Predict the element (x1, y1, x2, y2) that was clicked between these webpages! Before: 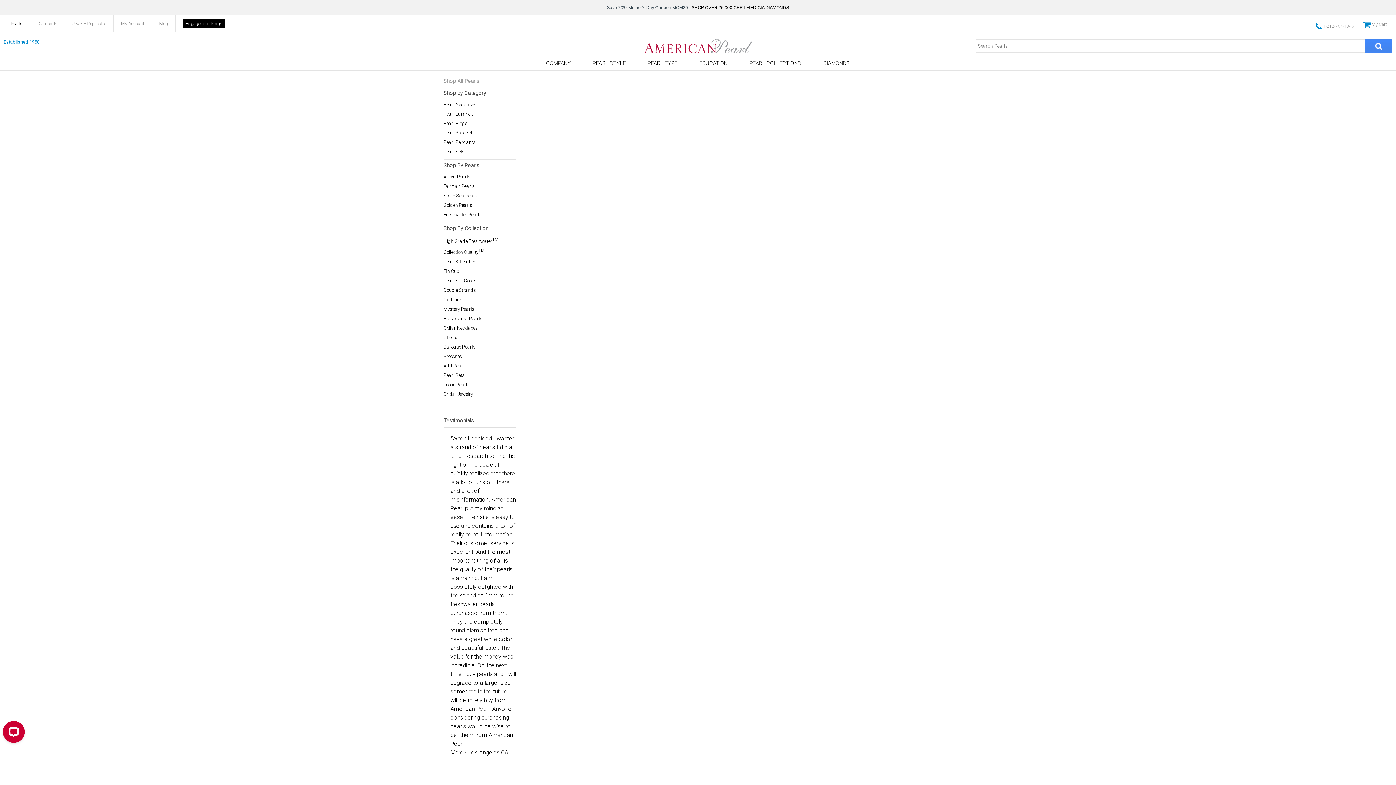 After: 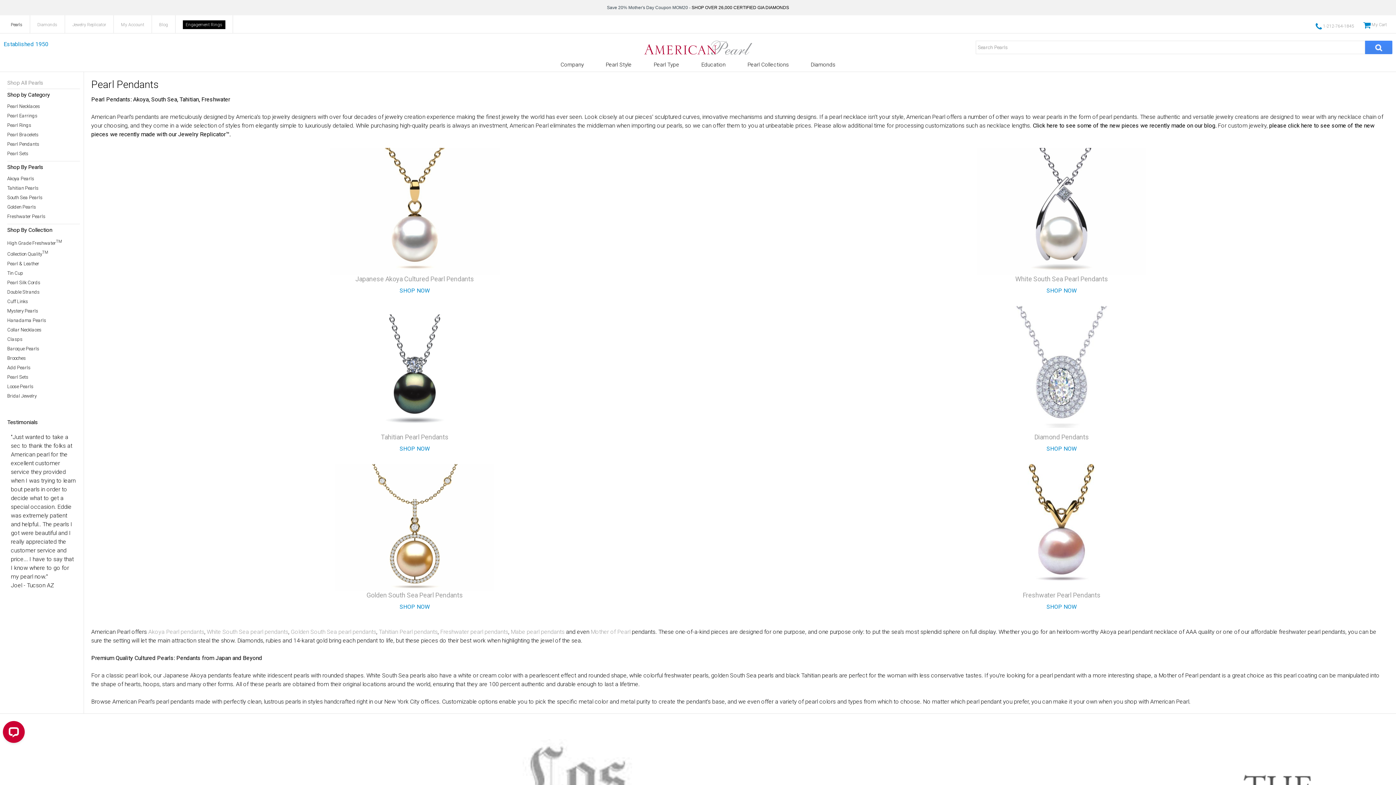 Action: bbox: (443, 139, 516, 145) label: Pearl Pendants